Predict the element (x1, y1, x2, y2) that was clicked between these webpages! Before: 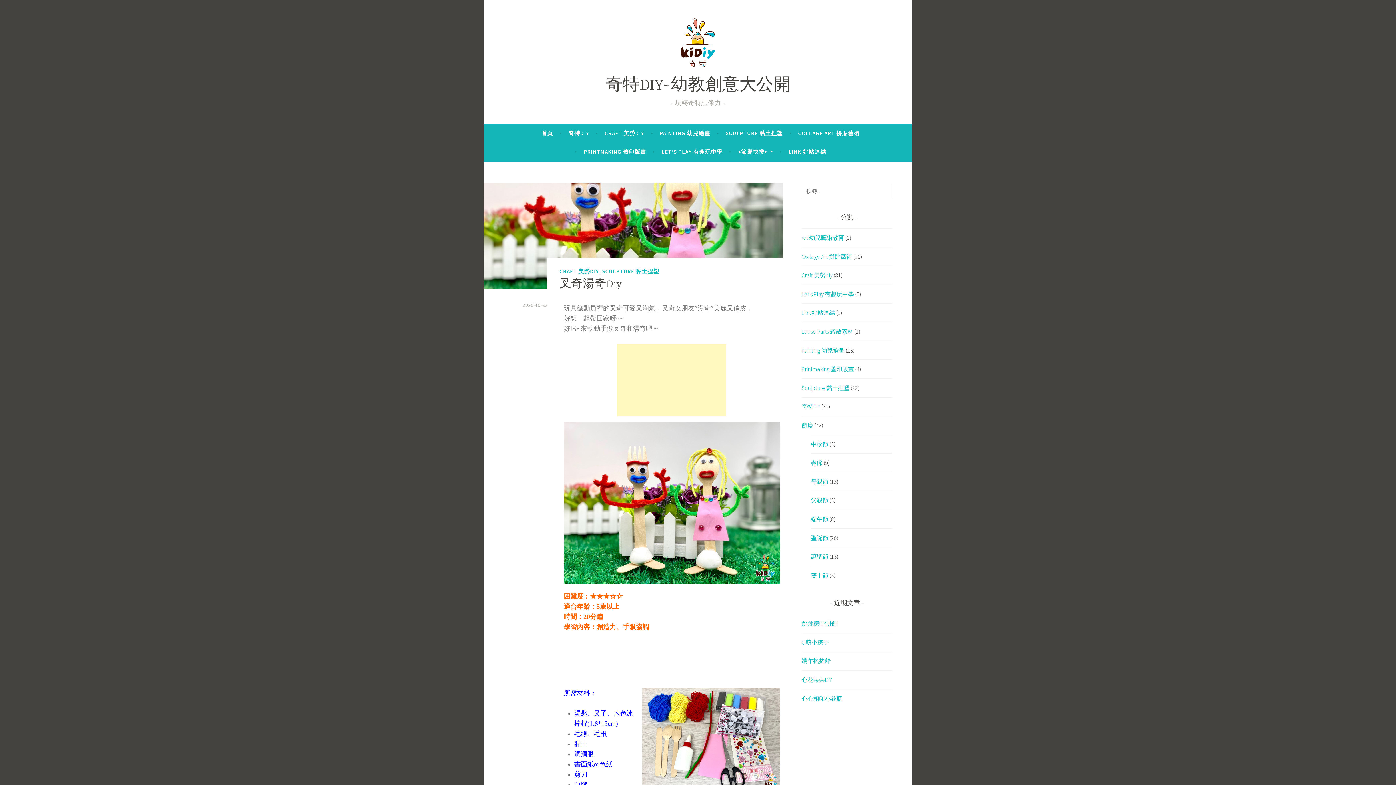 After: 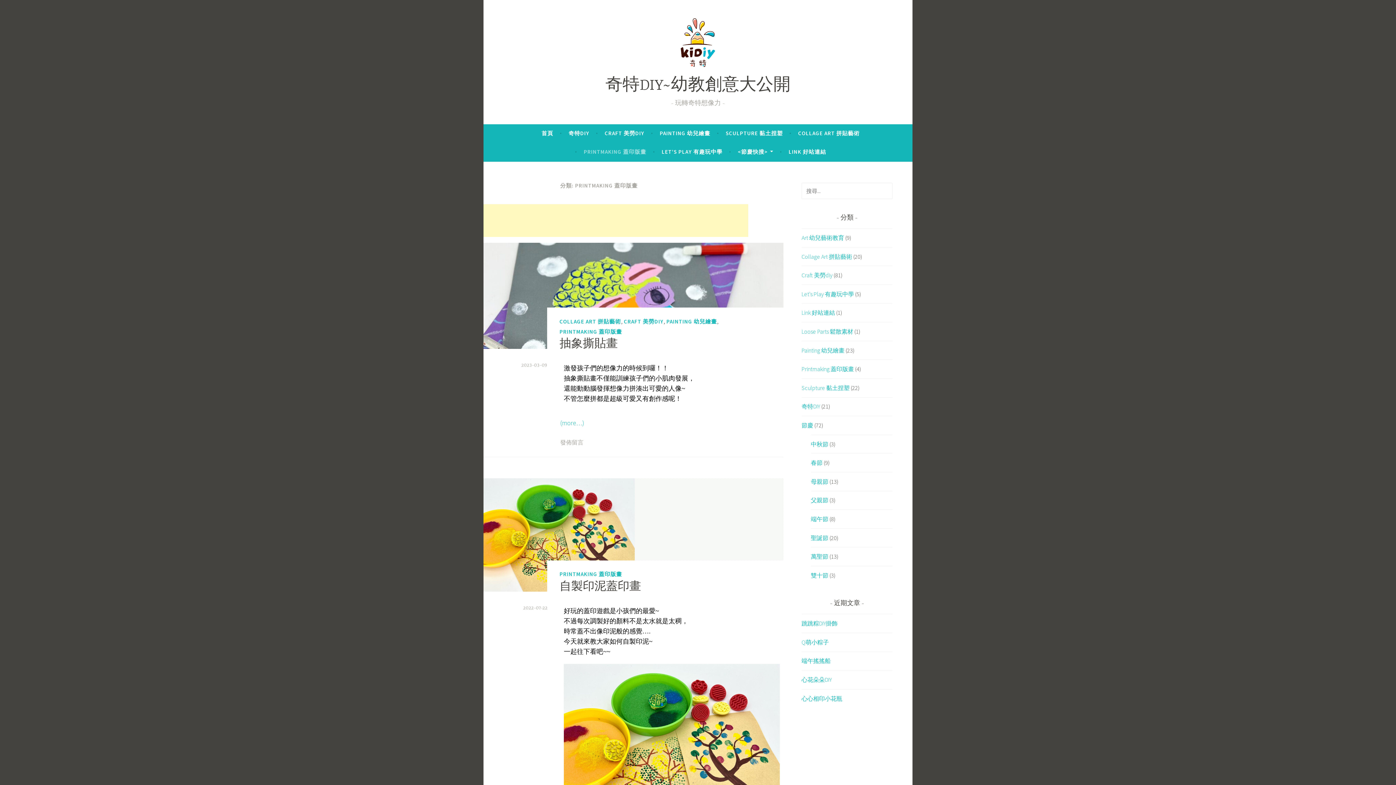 Action: bbox: (801, 365, 854, 372) label: Printmaking 蓋印版畫